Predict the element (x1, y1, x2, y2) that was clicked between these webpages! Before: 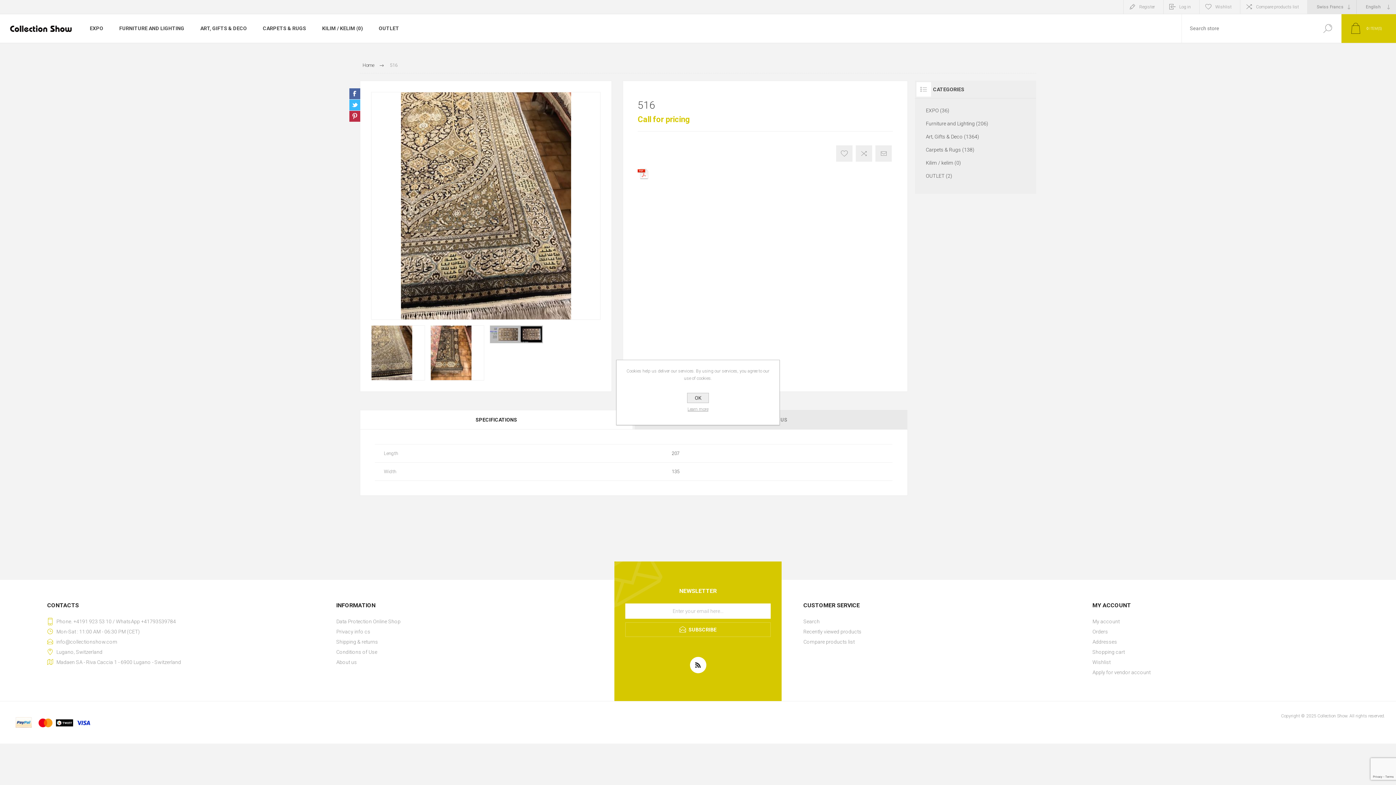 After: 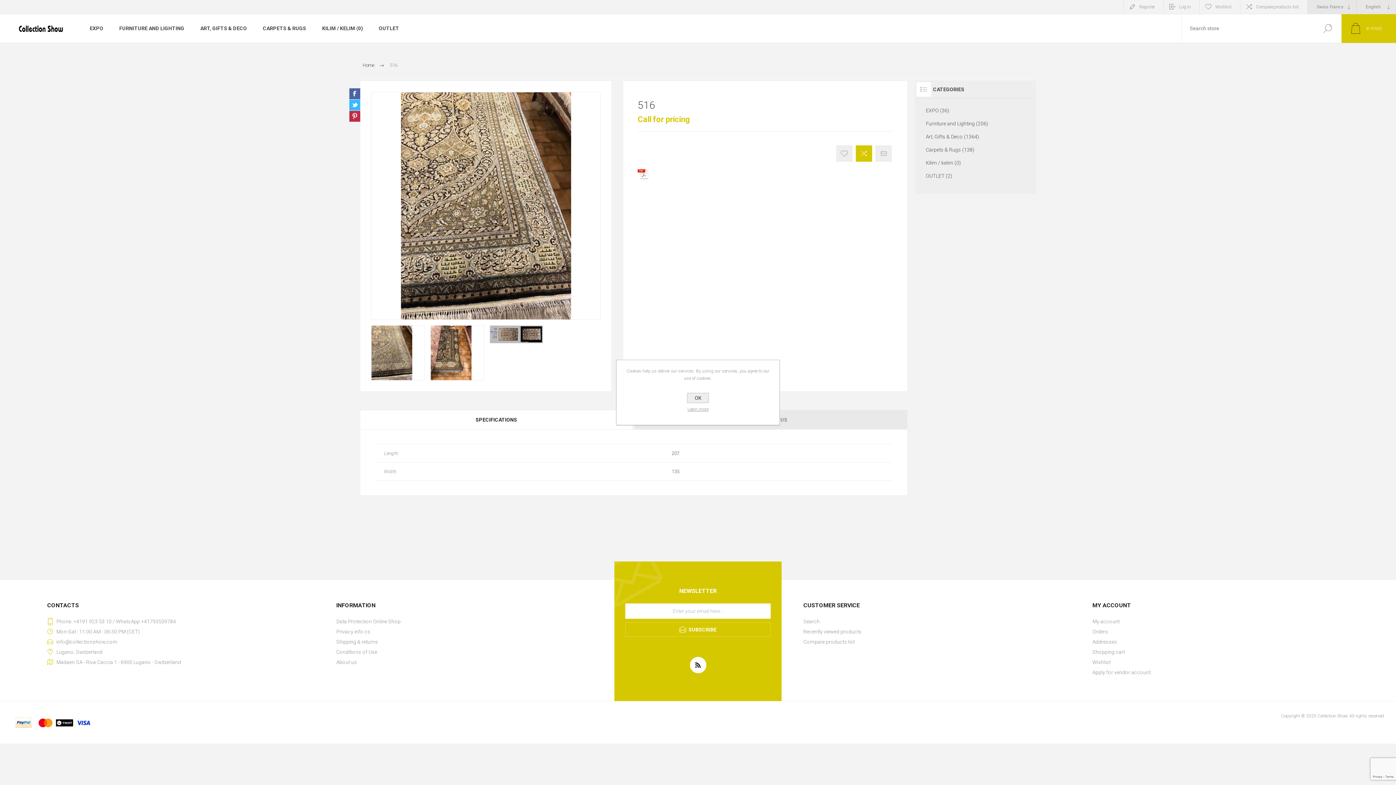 Action: bbox: (855, 145, 872, 161) label: Add to compare list